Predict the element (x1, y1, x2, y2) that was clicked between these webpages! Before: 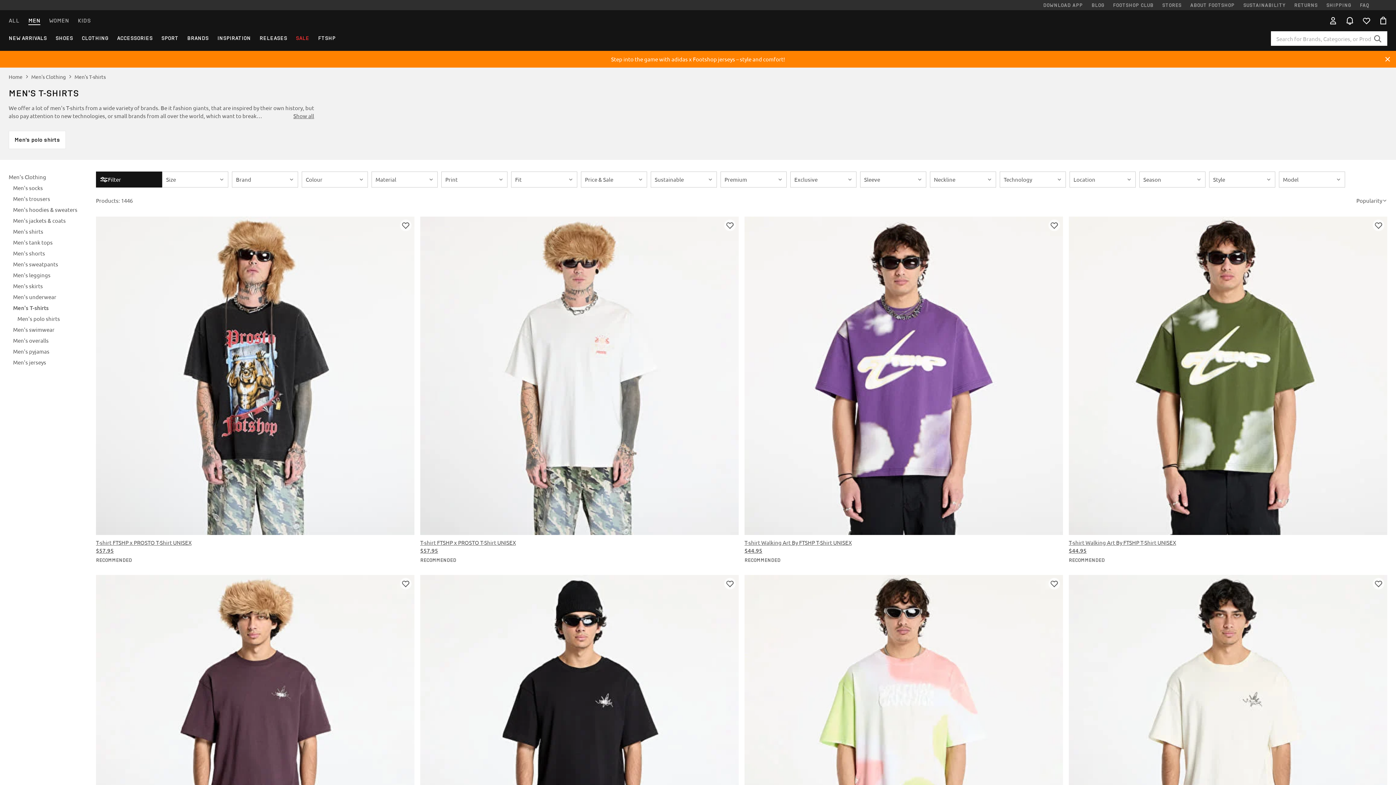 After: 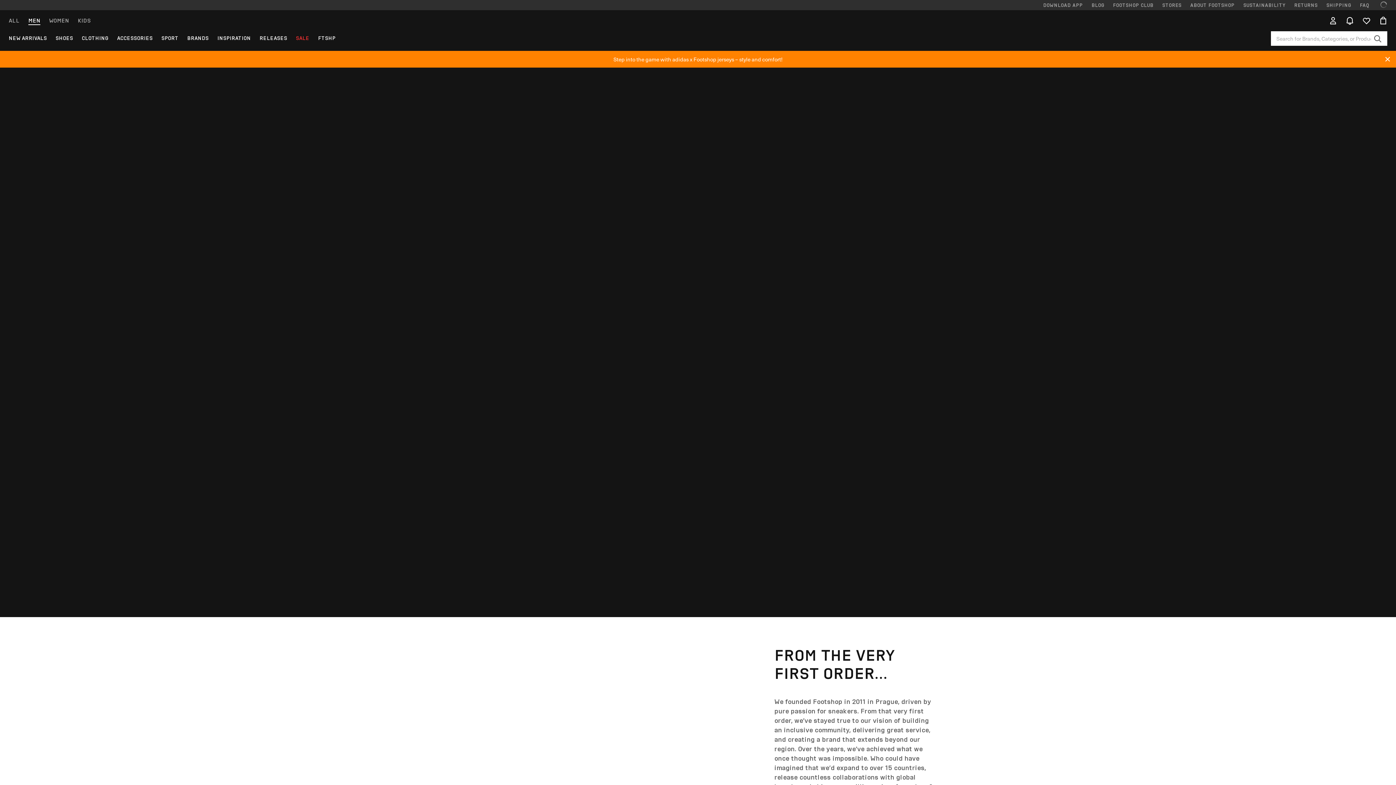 Action: bbox: (1186, 0, 1239, 10) label: ABOUT FOOTSHOP